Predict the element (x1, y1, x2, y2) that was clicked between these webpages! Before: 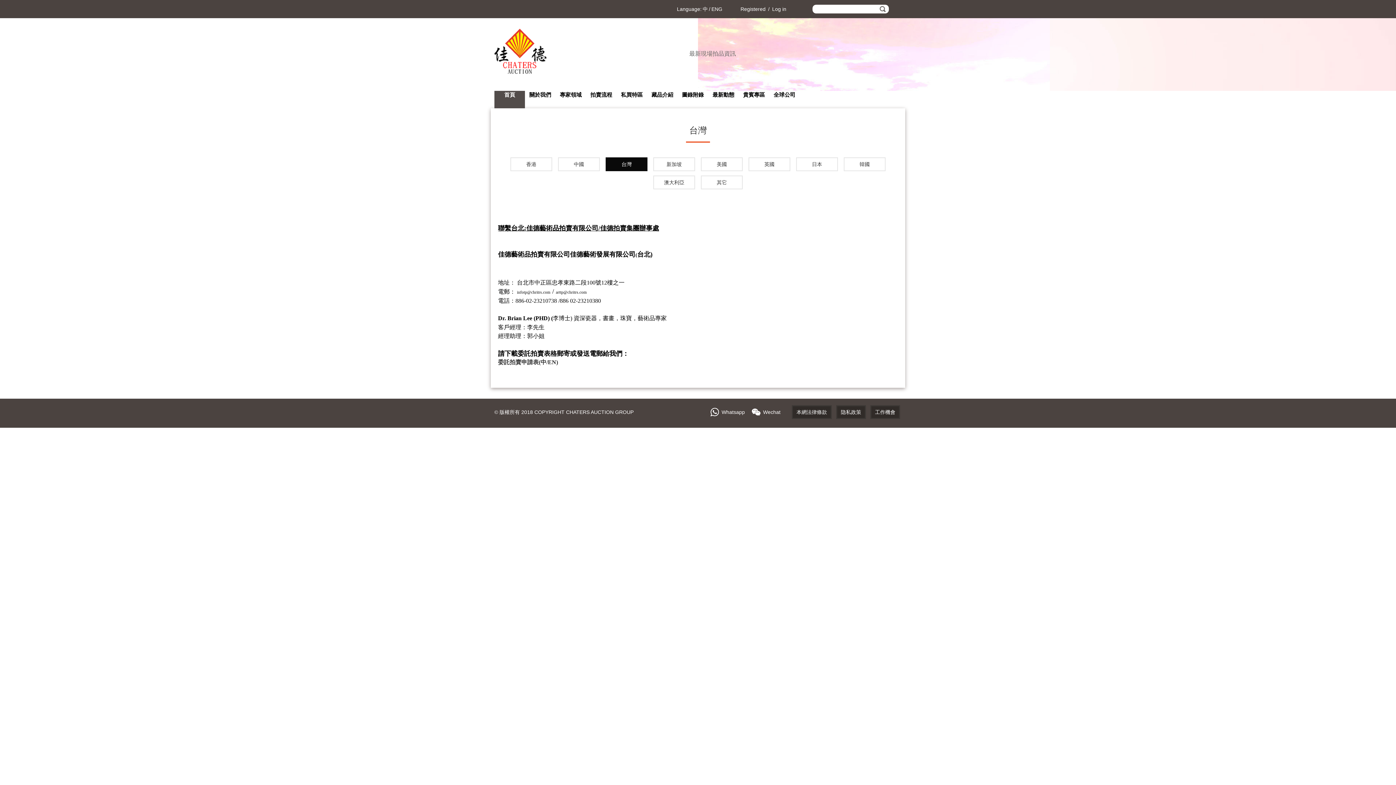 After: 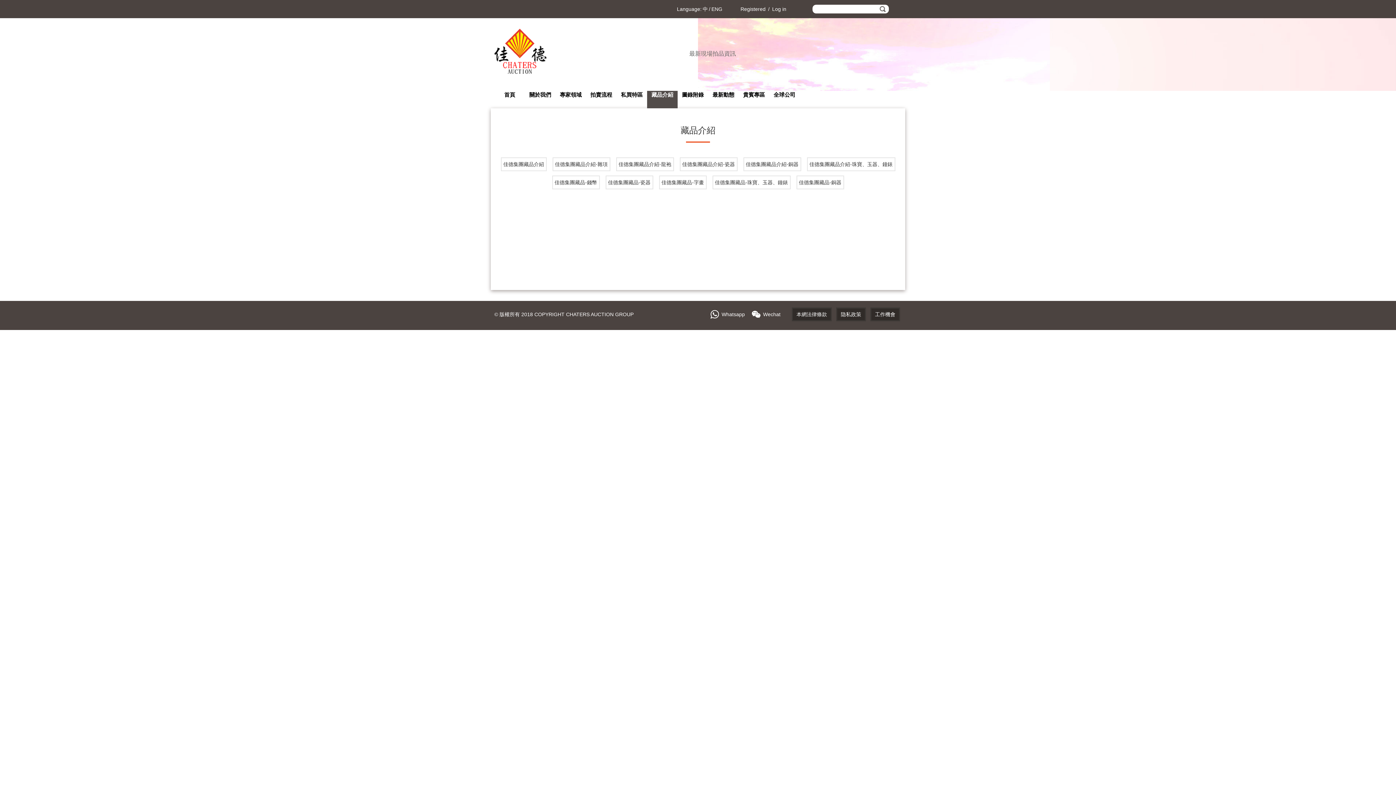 Action: label: 藏品介紹 bbox: (647, 90, 677, 108)